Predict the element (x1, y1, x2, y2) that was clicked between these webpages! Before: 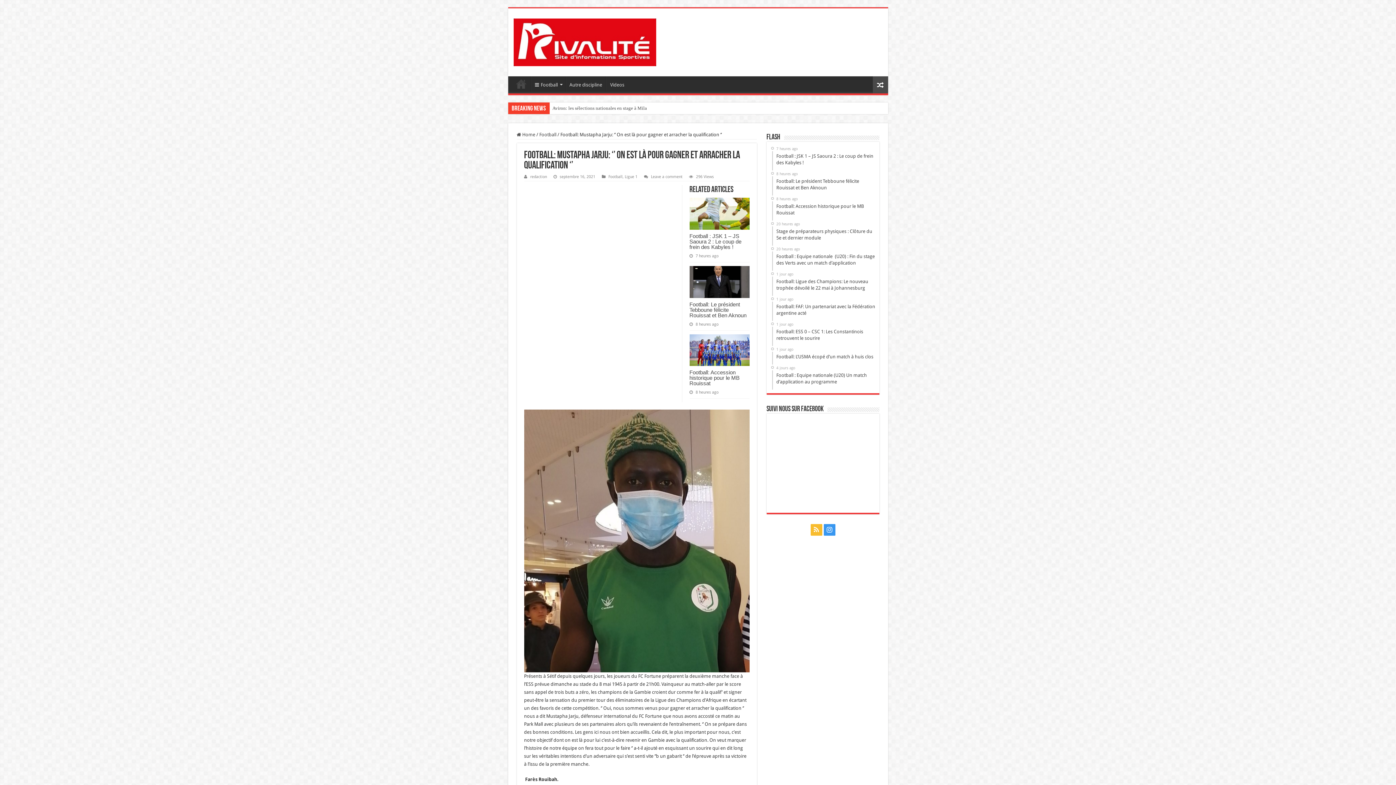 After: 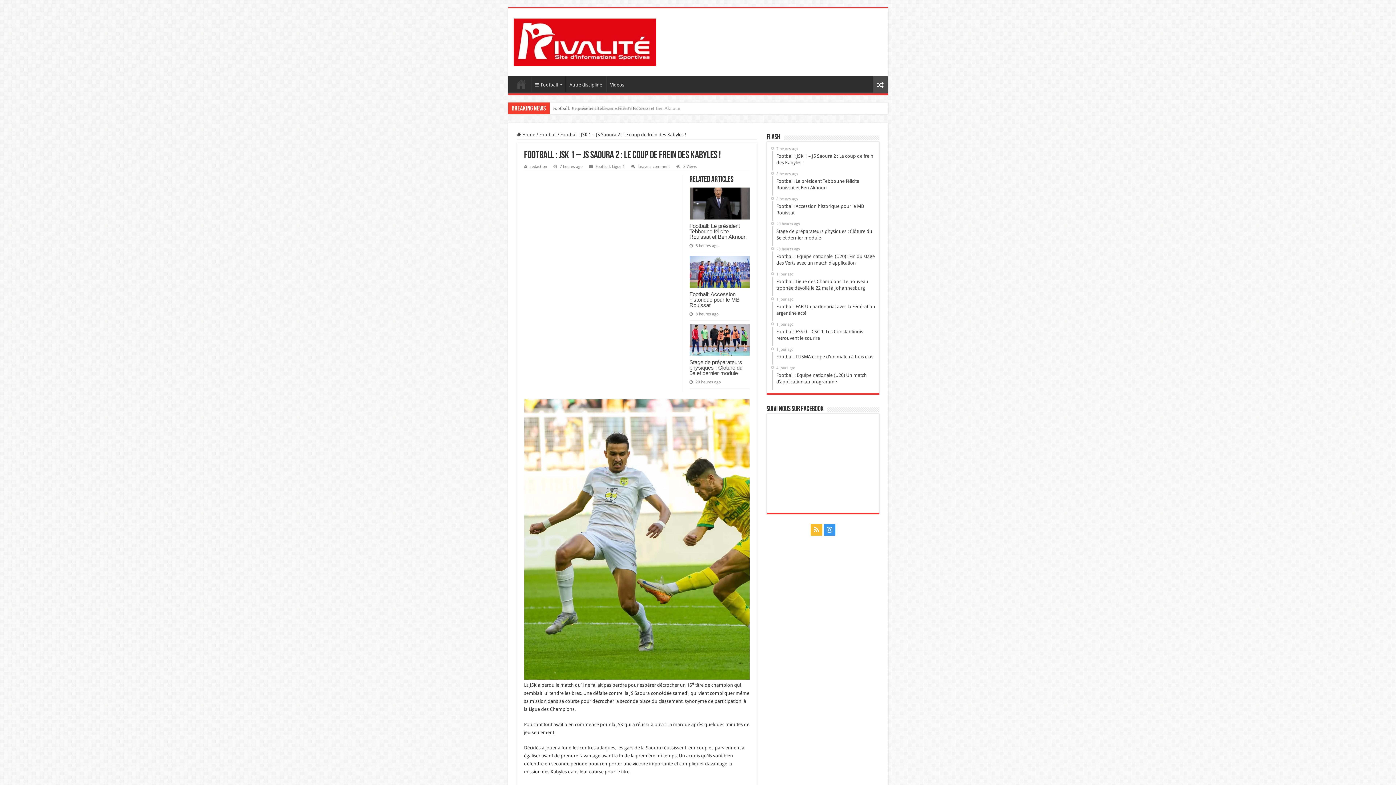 Action: label: Football : JSK 1 – JS Saoura 2 : Le coup de frein des Kabyles !  bbox: (689, 233, 741, 250)